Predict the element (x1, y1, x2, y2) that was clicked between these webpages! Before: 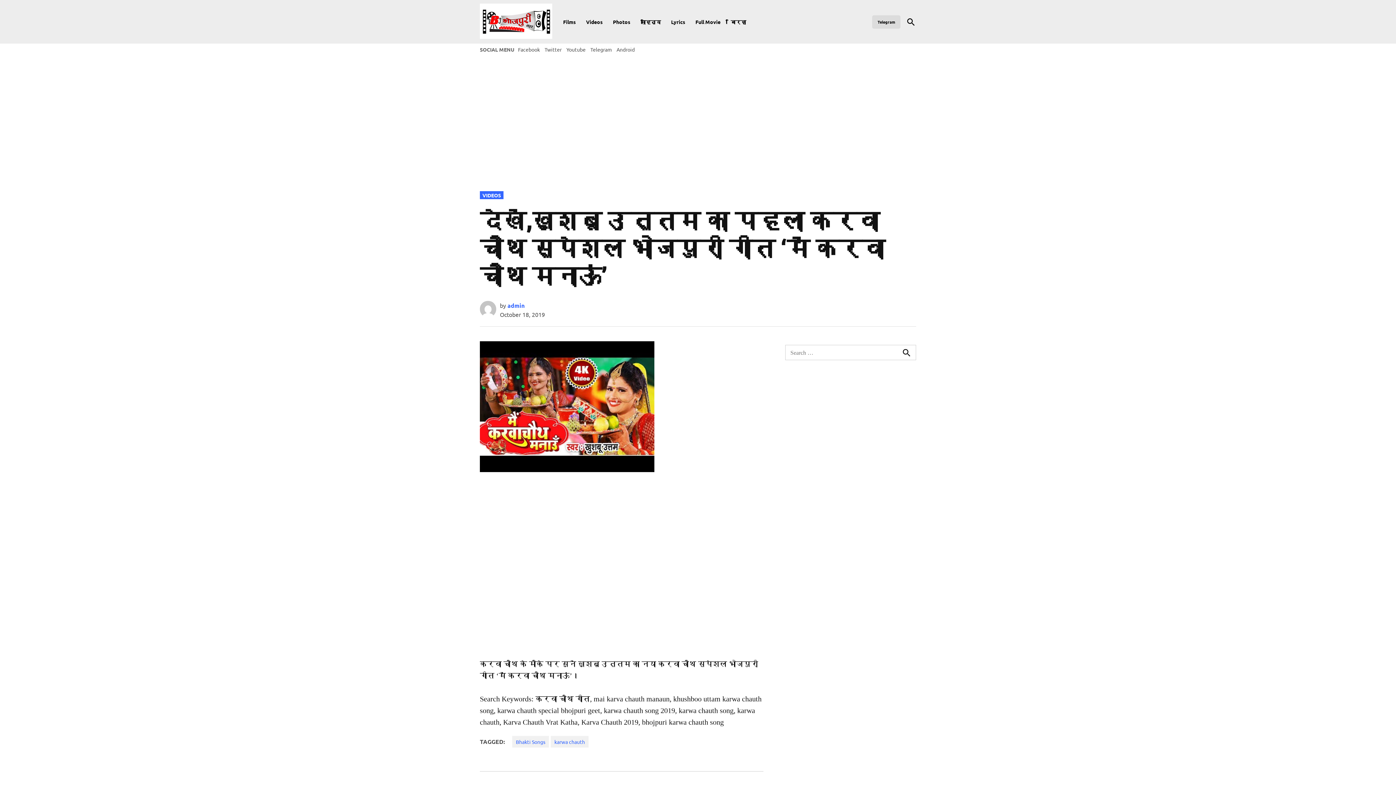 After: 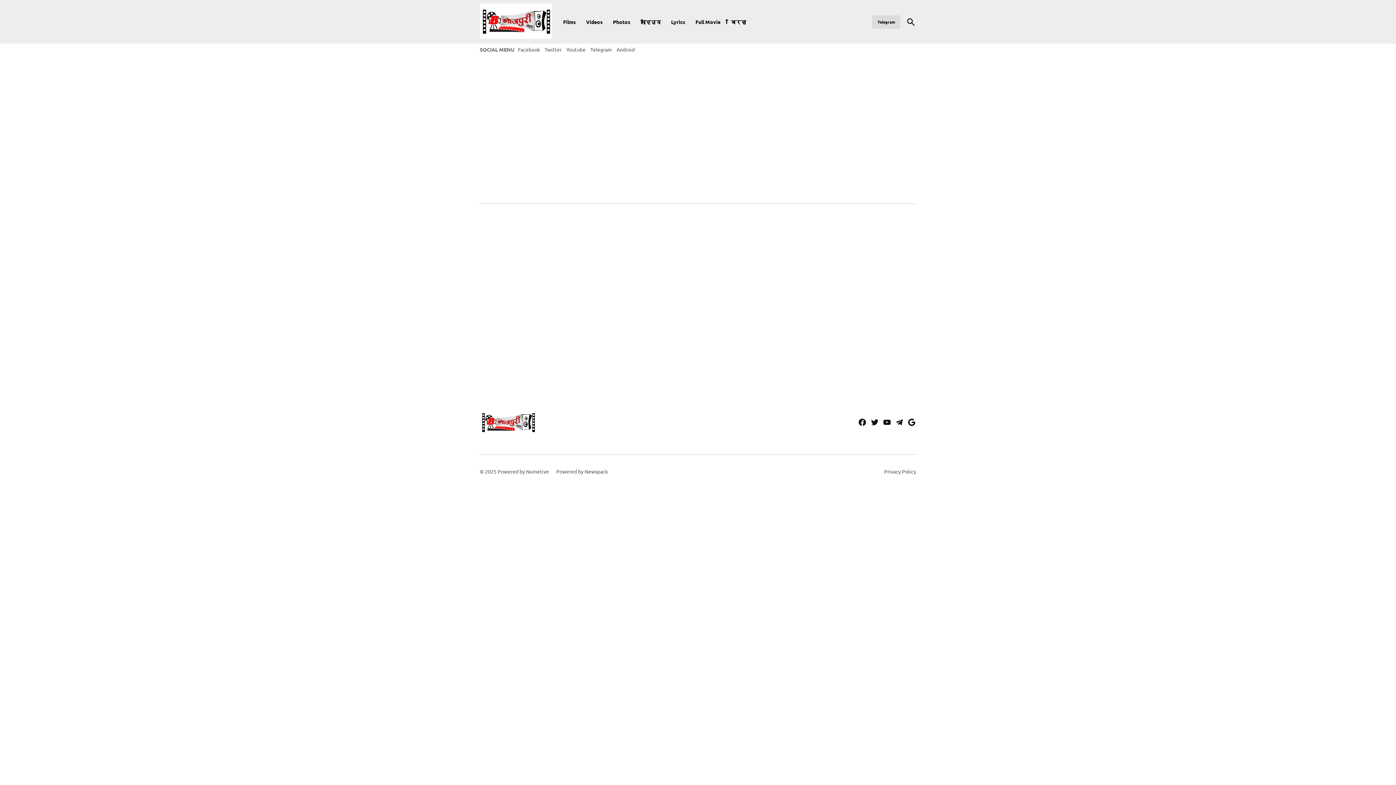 Action: bbox: (480, 3, 552, 40)